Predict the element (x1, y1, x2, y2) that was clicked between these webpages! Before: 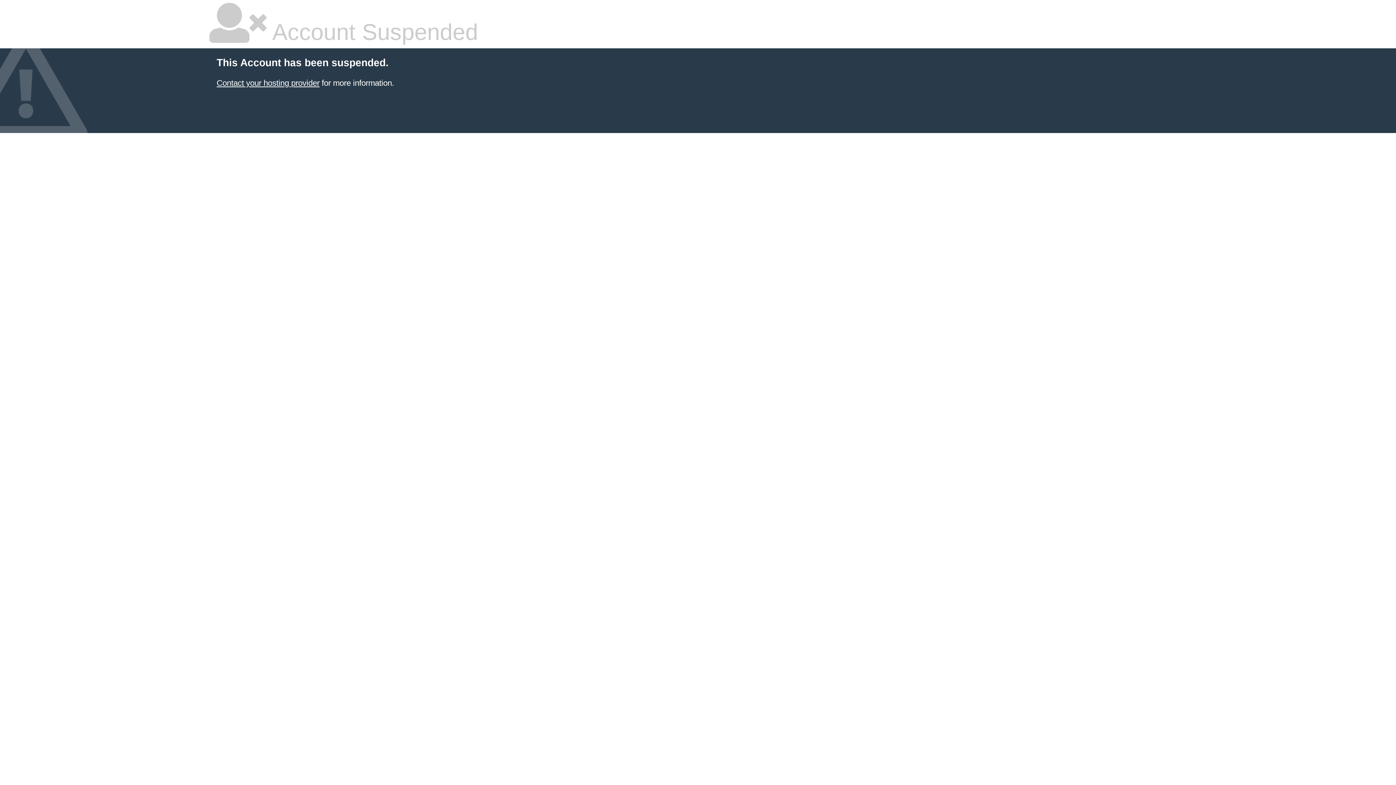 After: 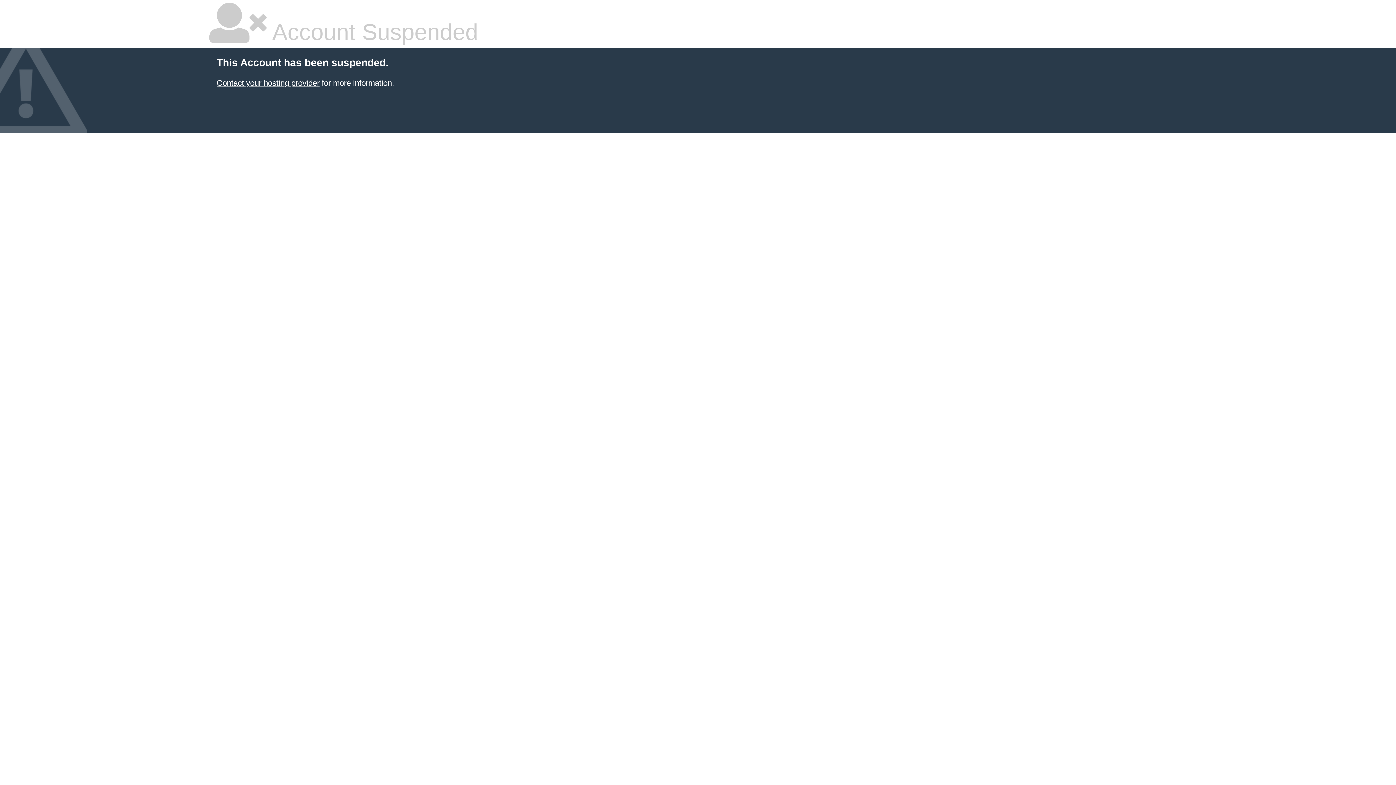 Action: bbox: (216, 78, 319, 87) label: Contact your hosting provider